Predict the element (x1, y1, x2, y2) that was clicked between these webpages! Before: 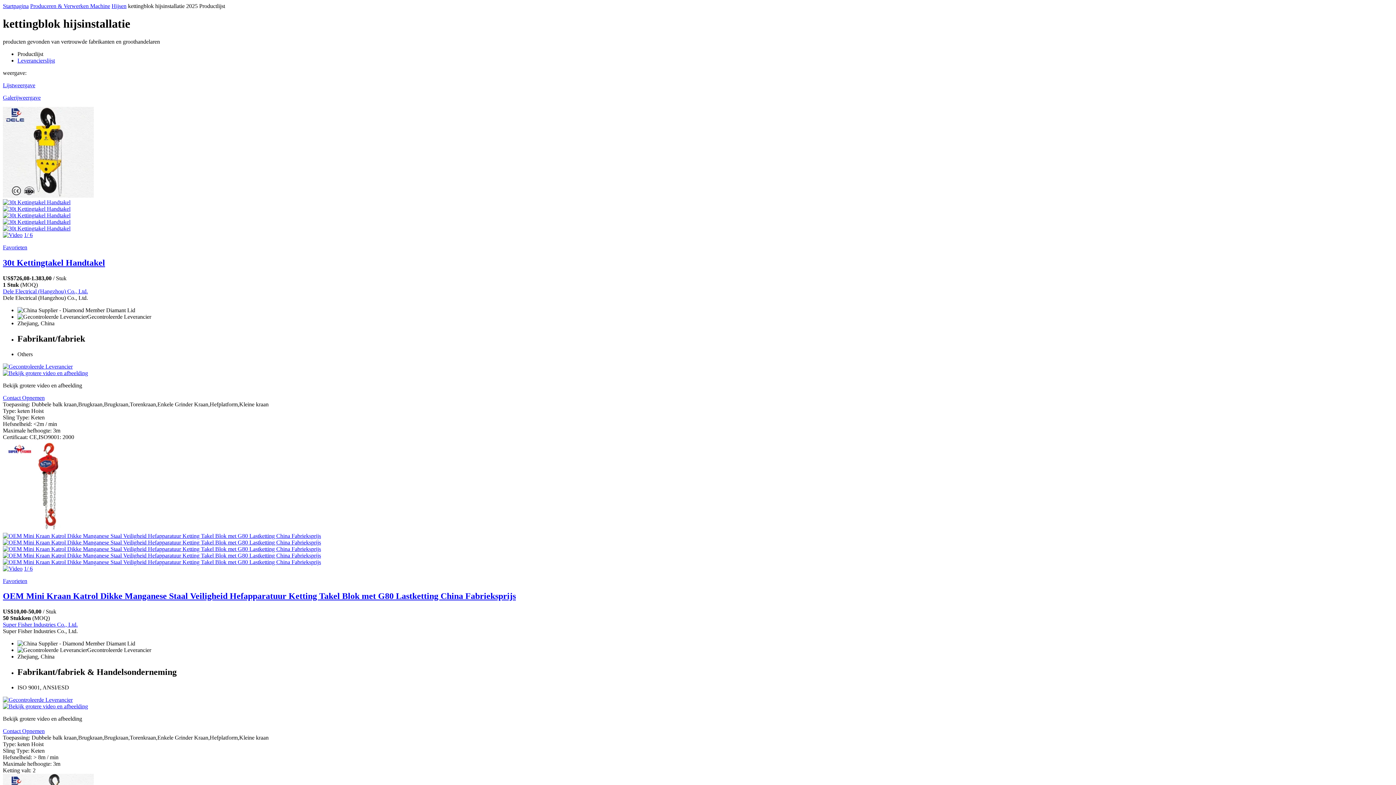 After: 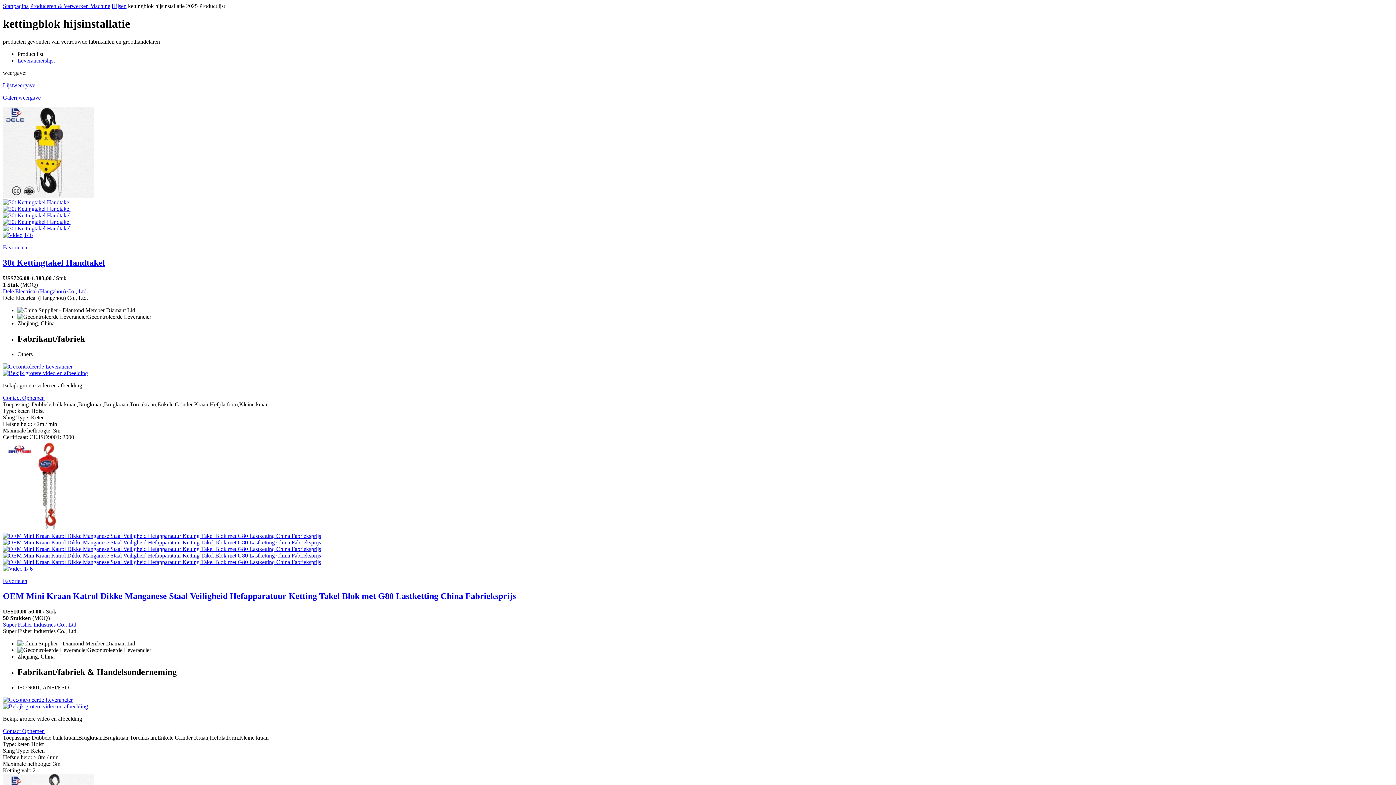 Action: bbox: (2, 82, 1393, 88) label: Lijstweergave